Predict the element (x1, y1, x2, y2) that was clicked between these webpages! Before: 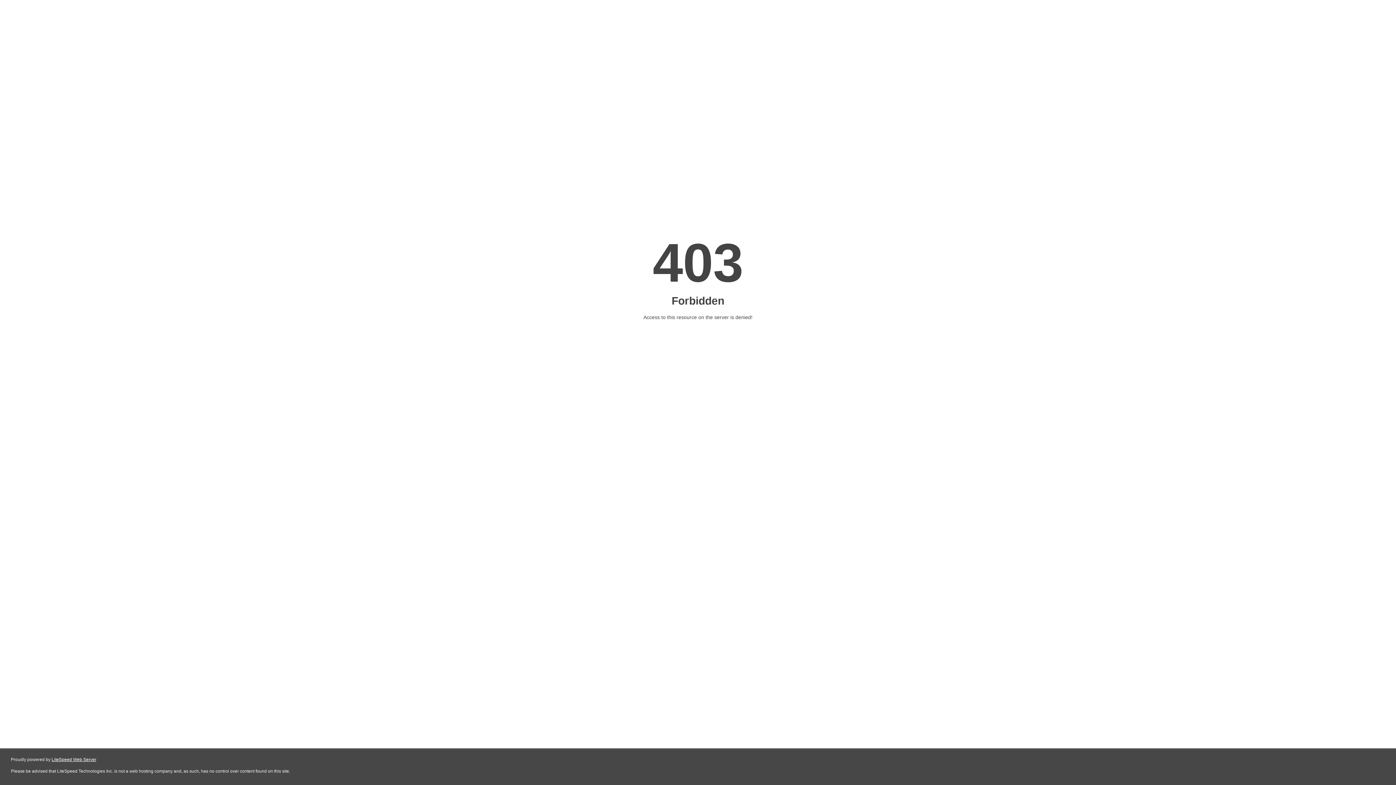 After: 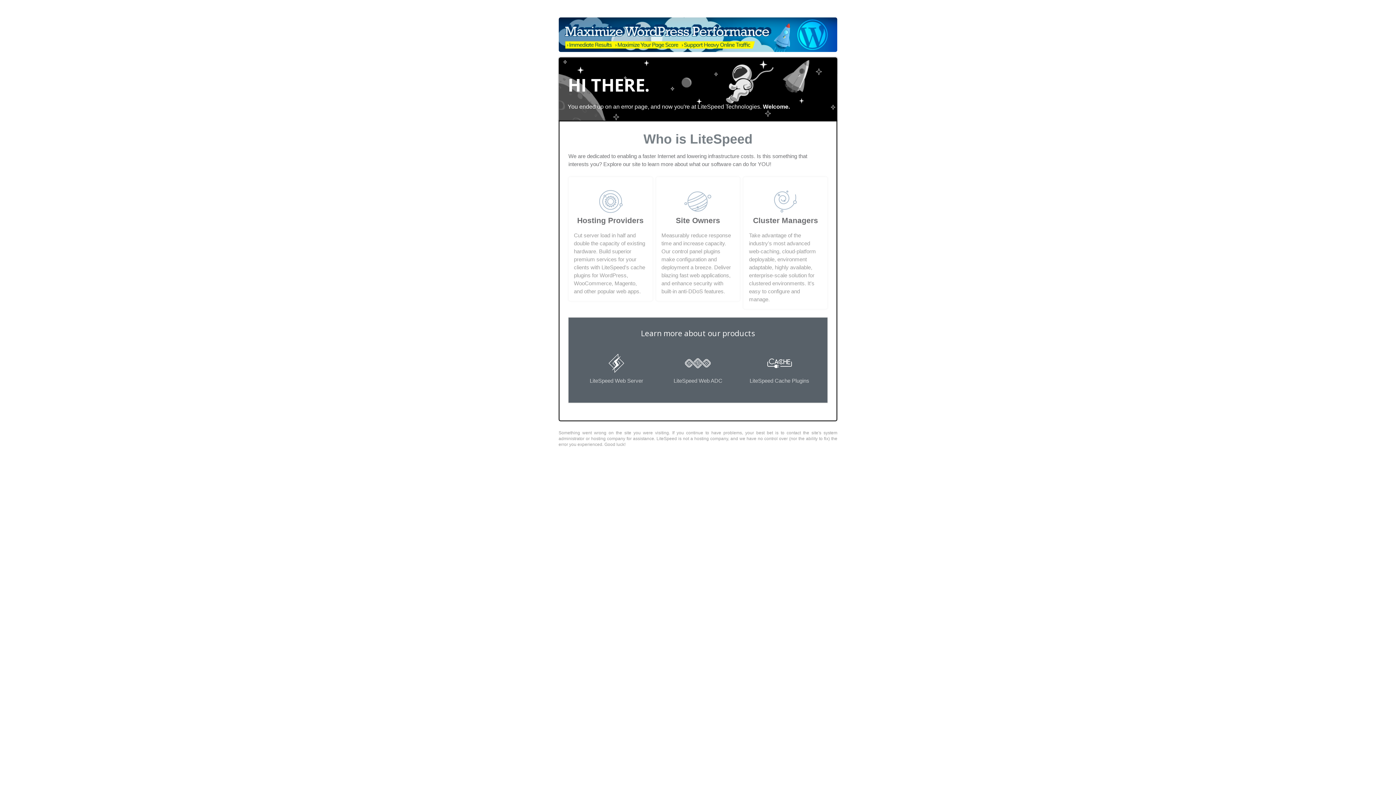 Action: label: LiteSpeed Web Server bbox: (51, 757, 96, 762)